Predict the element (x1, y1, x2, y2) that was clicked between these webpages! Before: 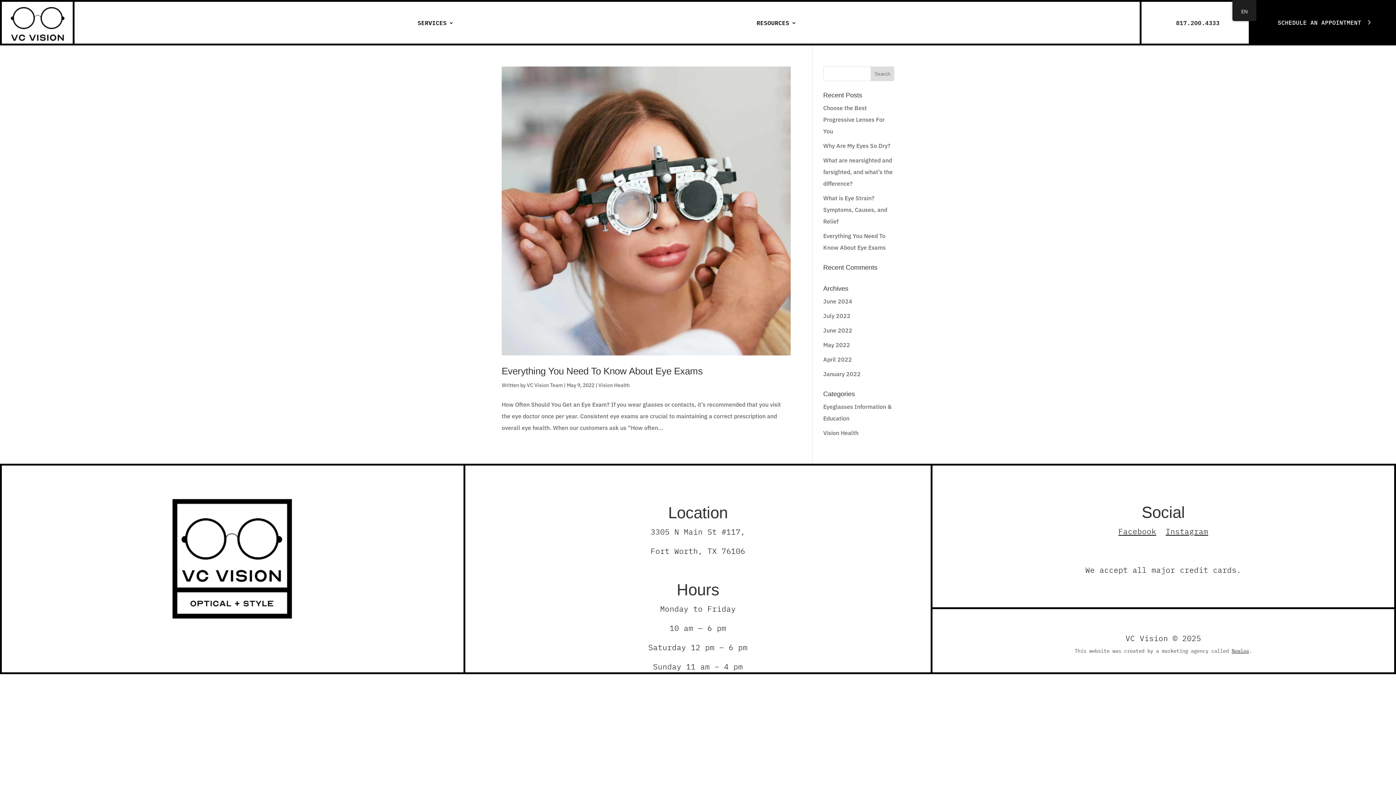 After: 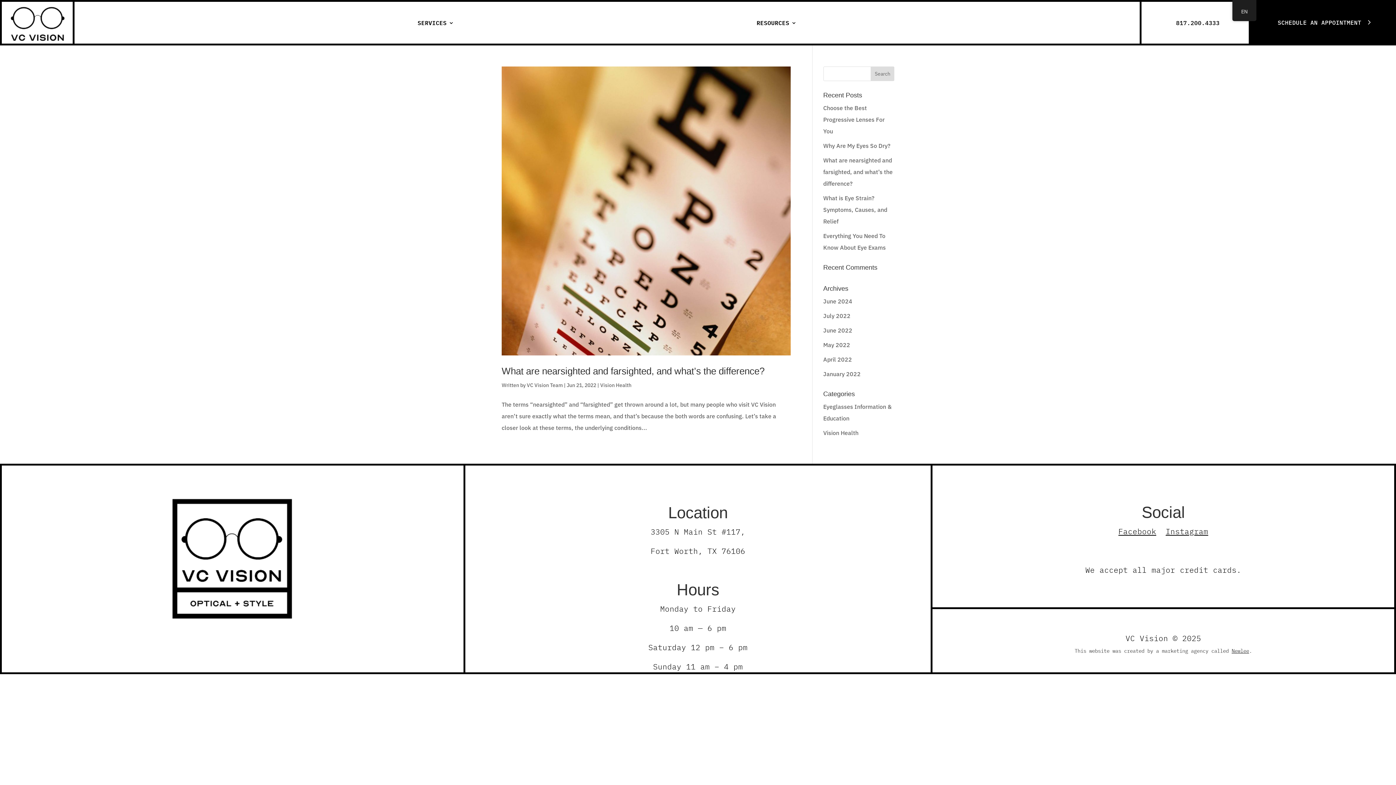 Action: bbox: (823, 326, 852, 334) label: June 2022